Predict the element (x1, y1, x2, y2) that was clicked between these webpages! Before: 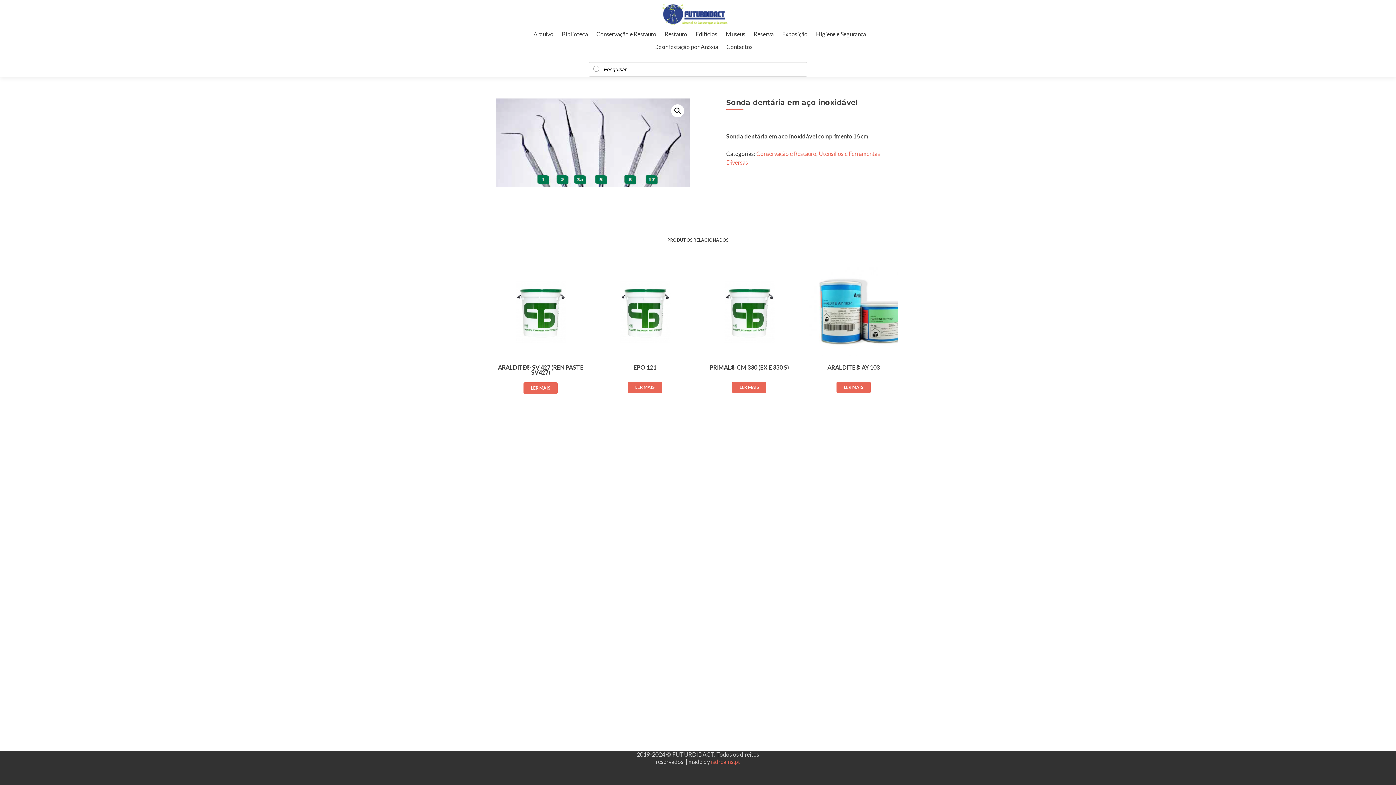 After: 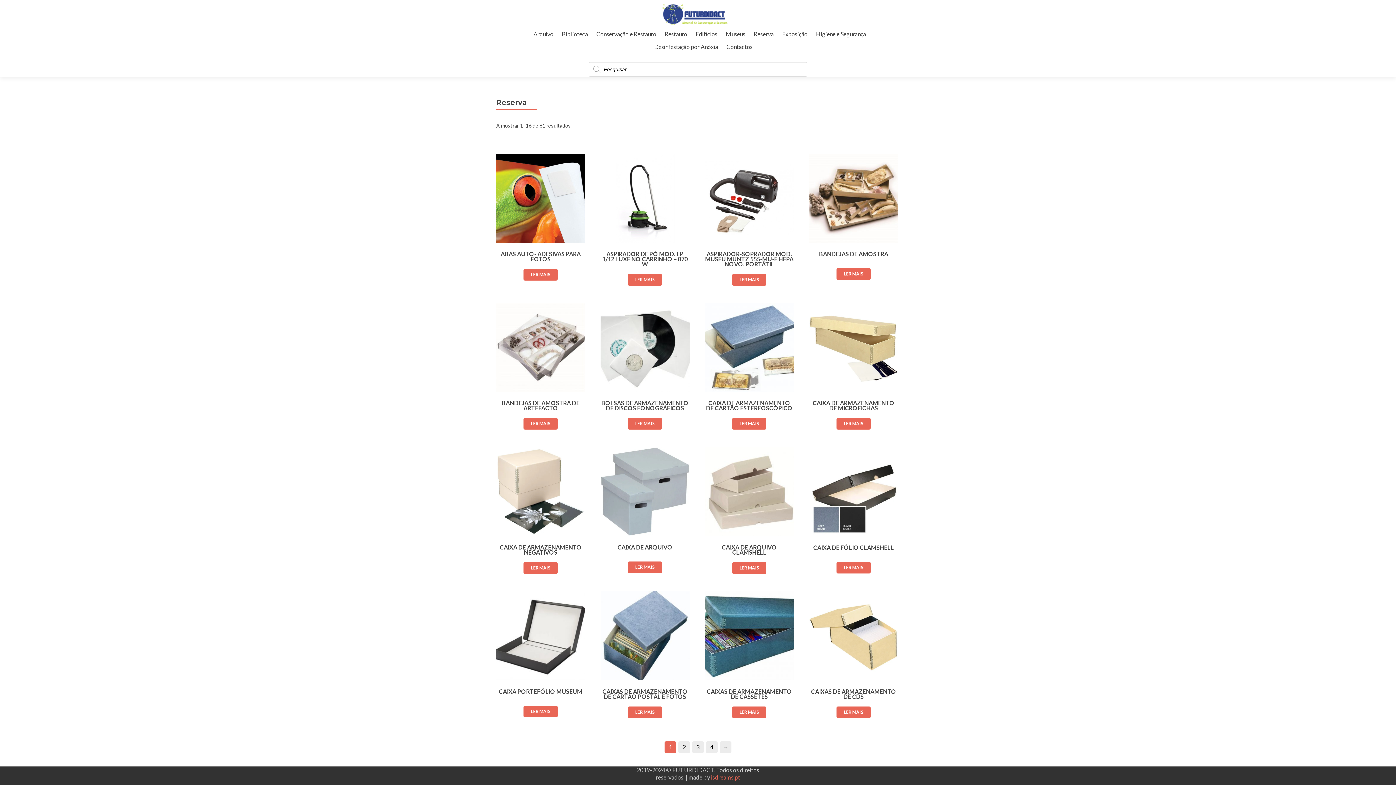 Action: label: Reserva bbox: (754, 27, 774, 40)